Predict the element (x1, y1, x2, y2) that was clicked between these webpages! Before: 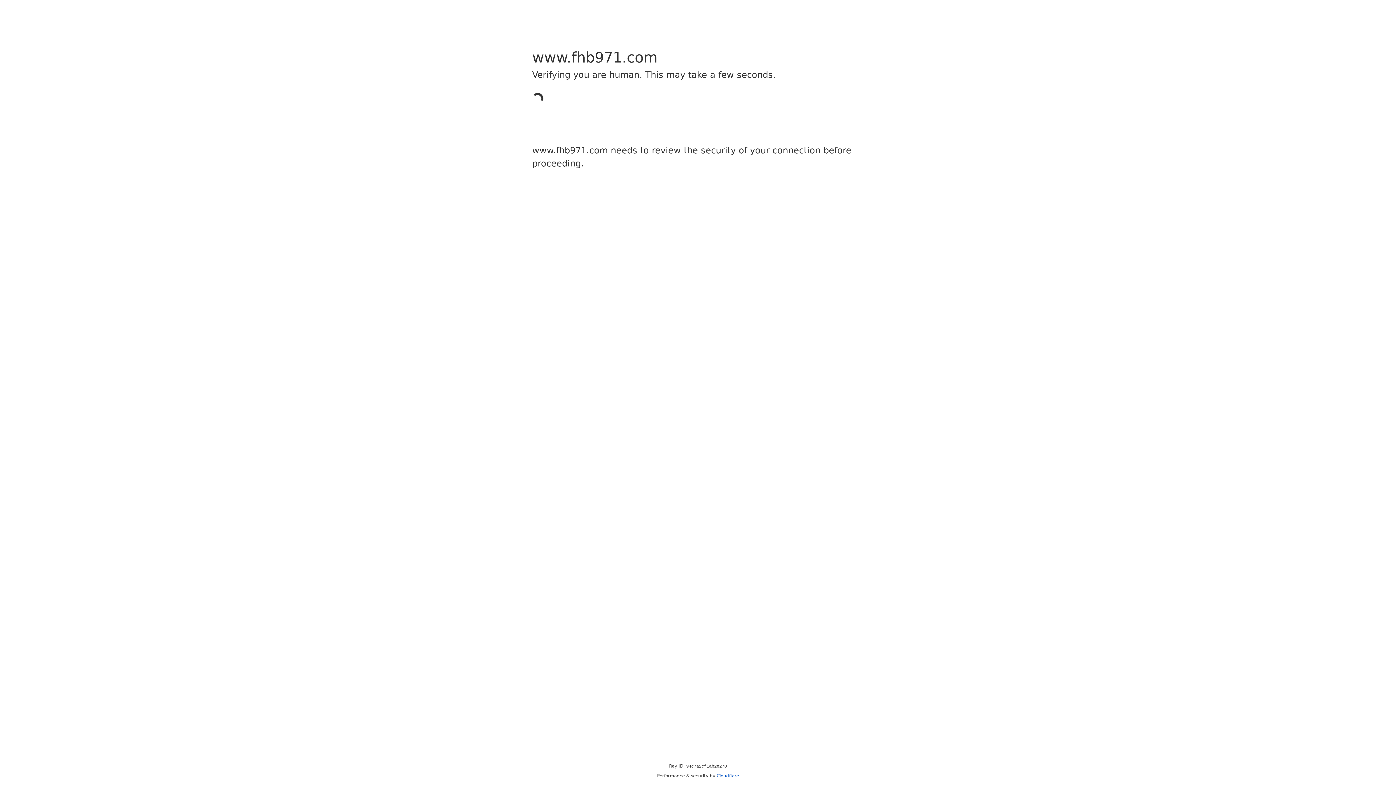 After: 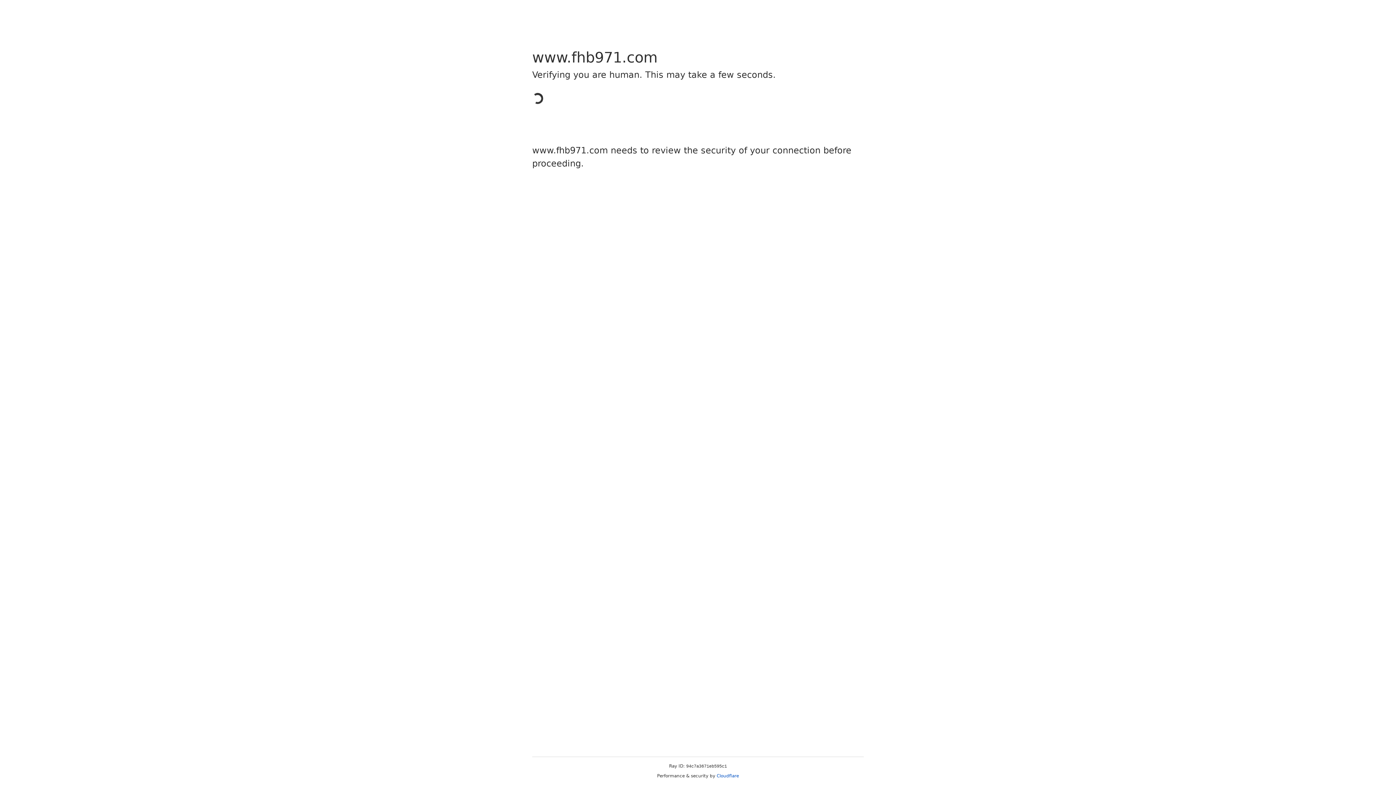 Action: label: Cloudflare bbox: (716, 773, 739, 778)